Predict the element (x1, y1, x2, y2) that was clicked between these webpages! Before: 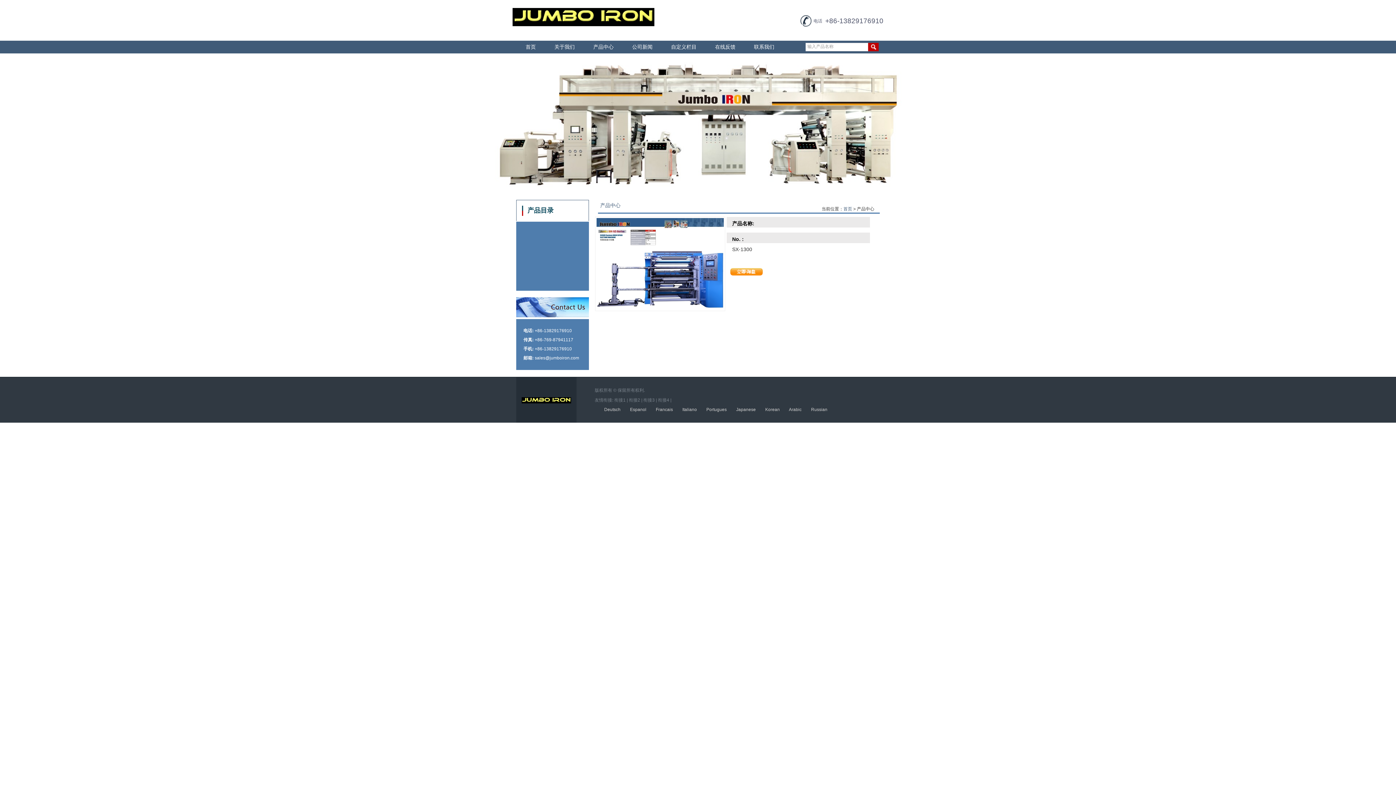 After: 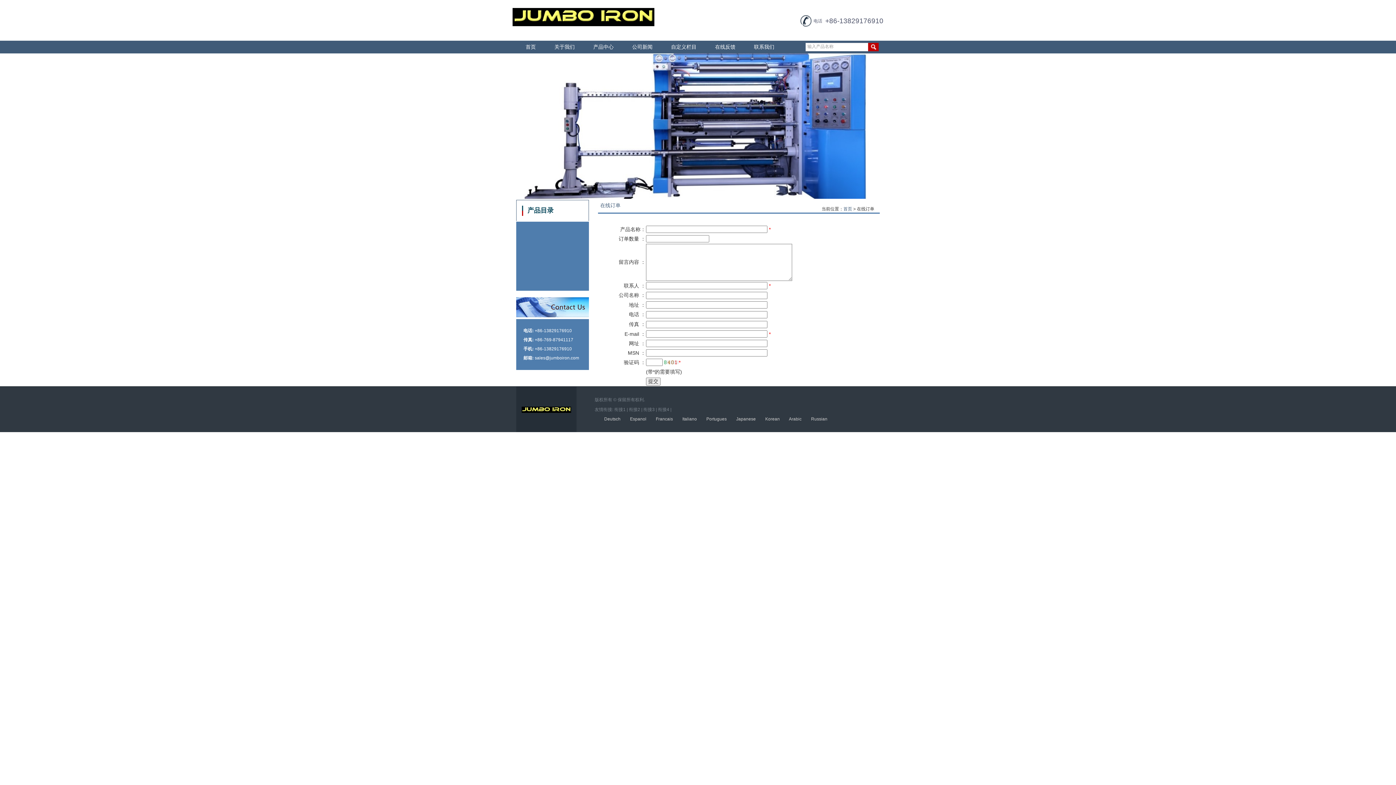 Action: bbox: (730, 268, 762, 274)